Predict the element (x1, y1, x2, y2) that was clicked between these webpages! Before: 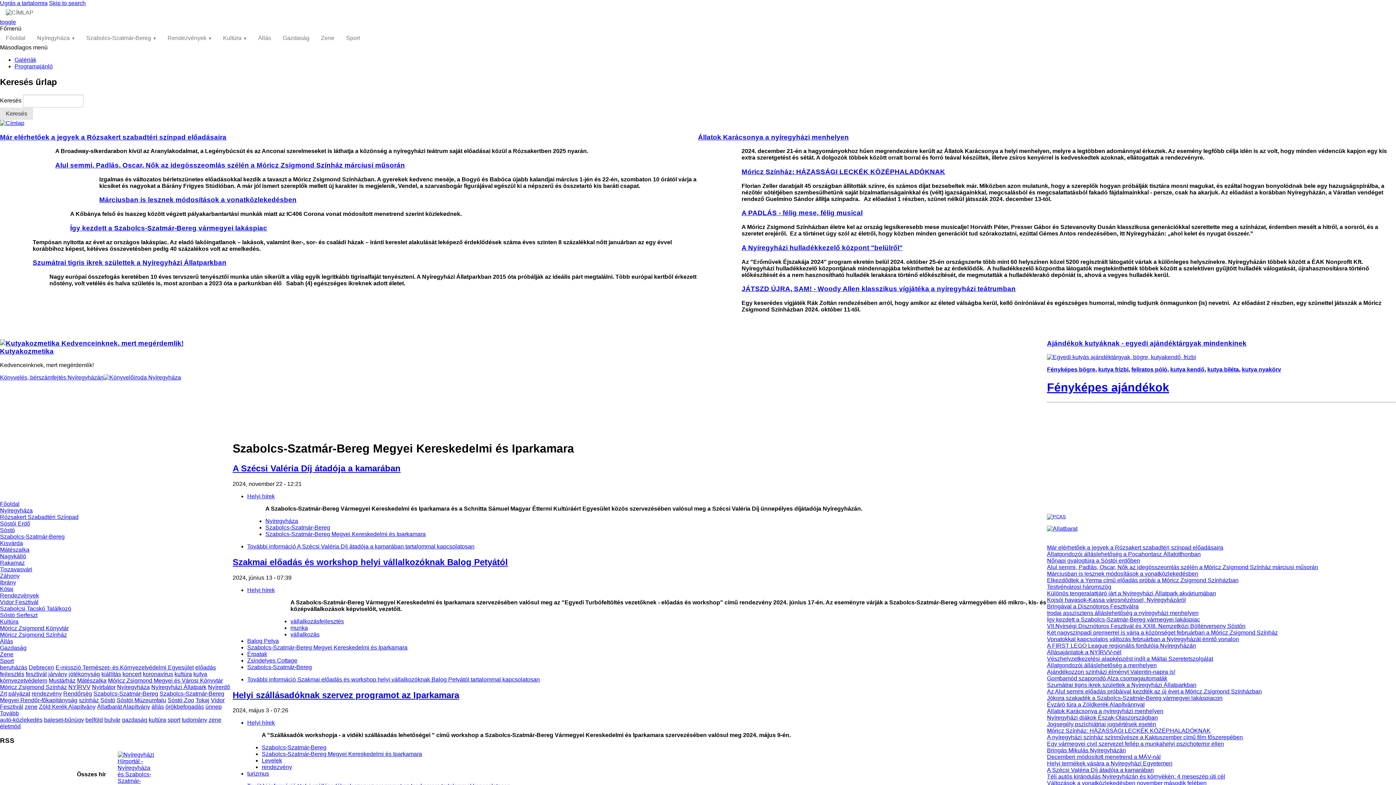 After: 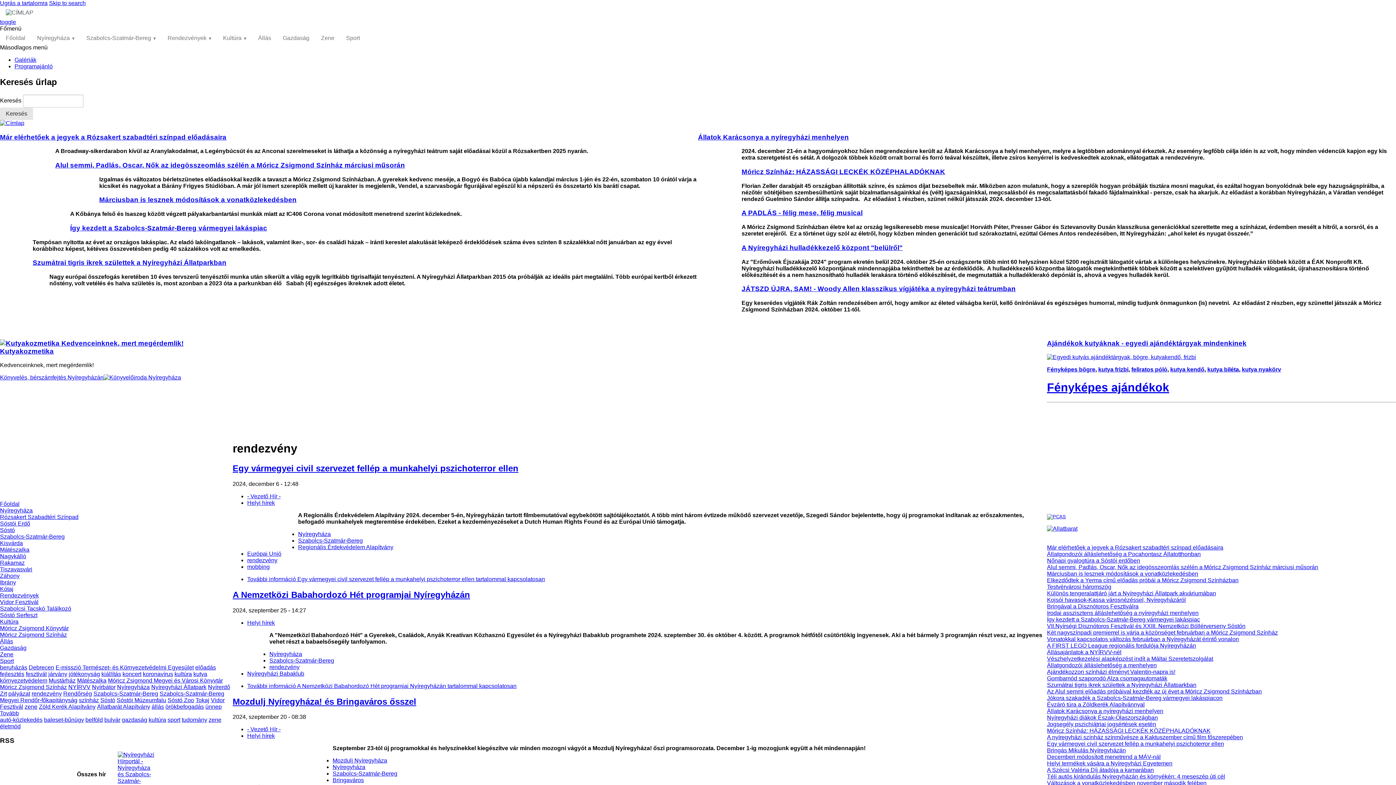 Action: label: Rendezvények bbox: (161, 32, 217, 44)